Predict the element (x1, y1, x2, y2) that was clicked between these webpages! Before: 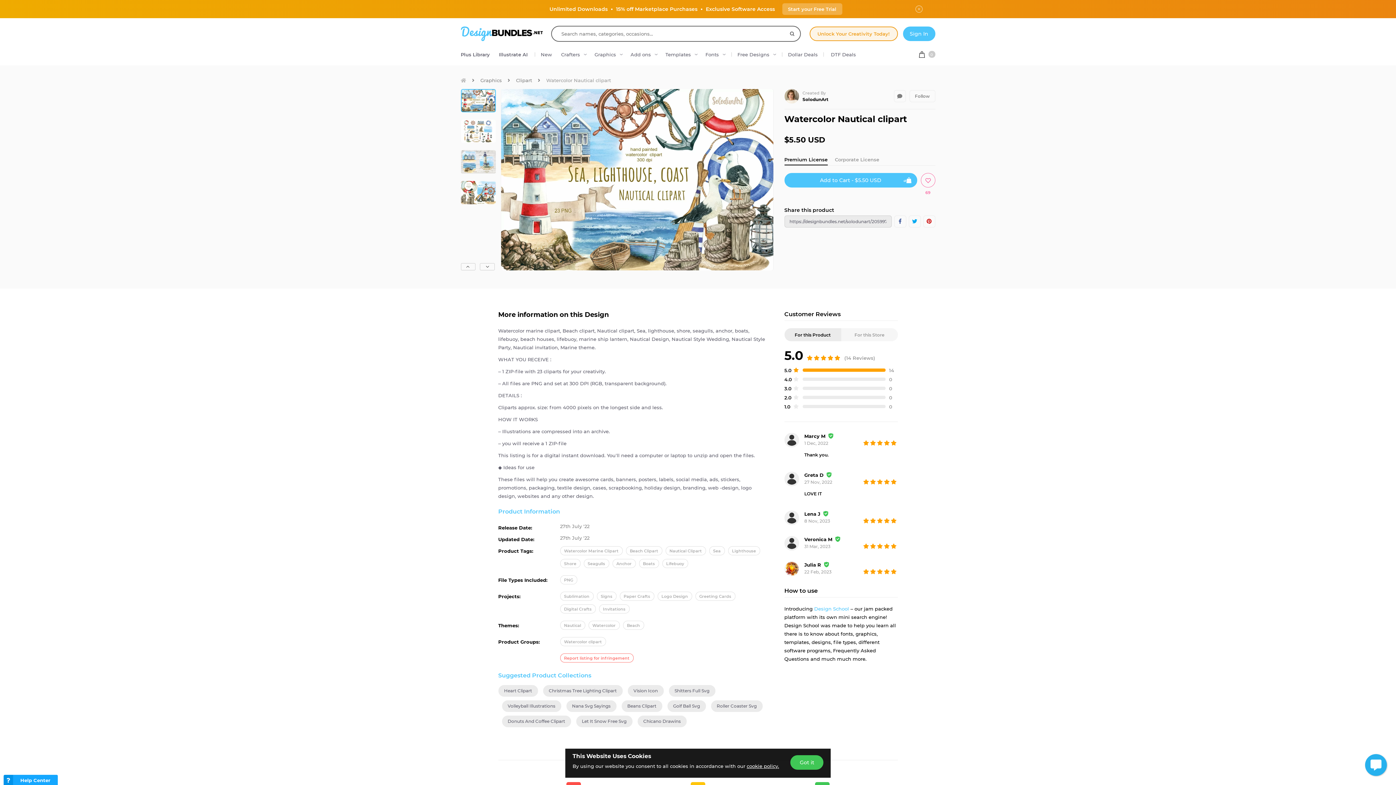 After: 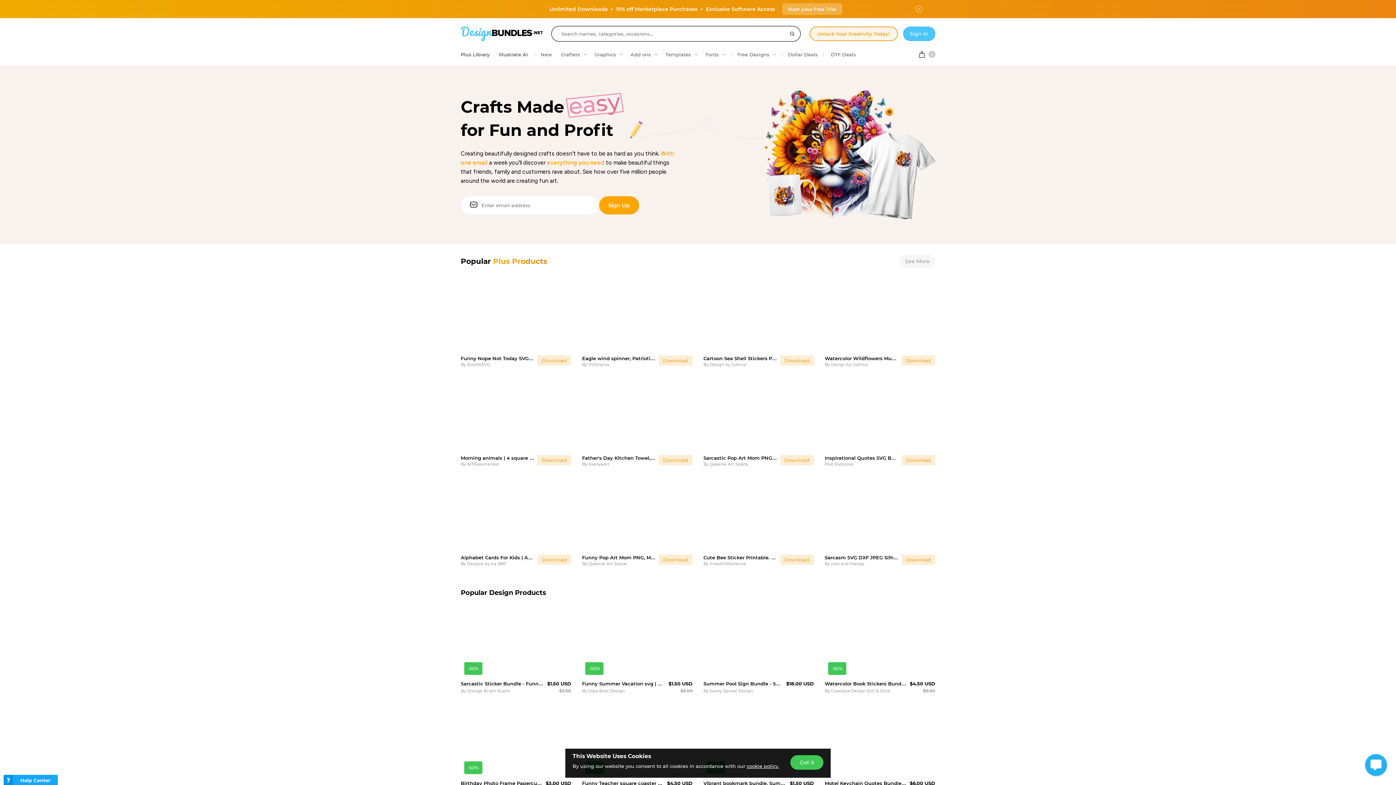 Action: bbox: (460, 77, 466, 83)